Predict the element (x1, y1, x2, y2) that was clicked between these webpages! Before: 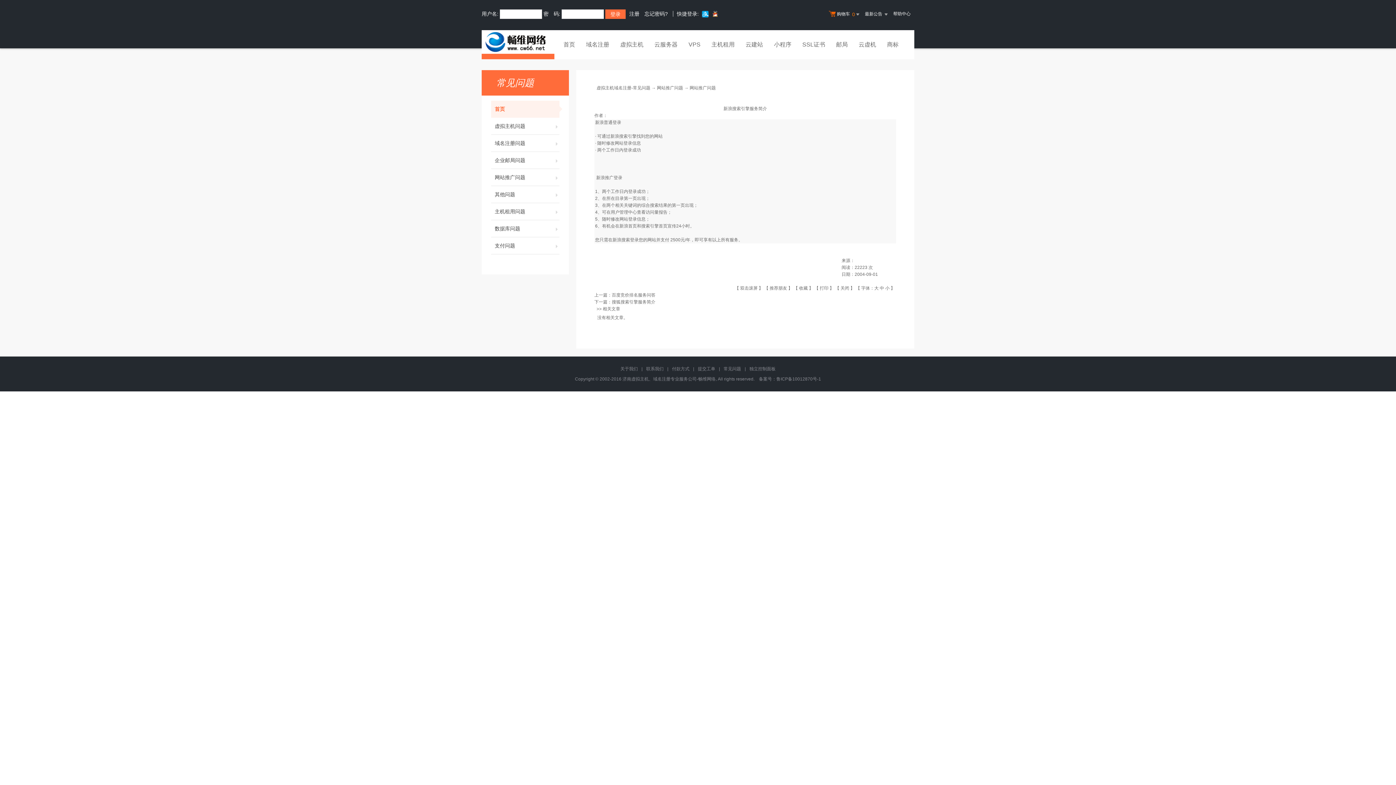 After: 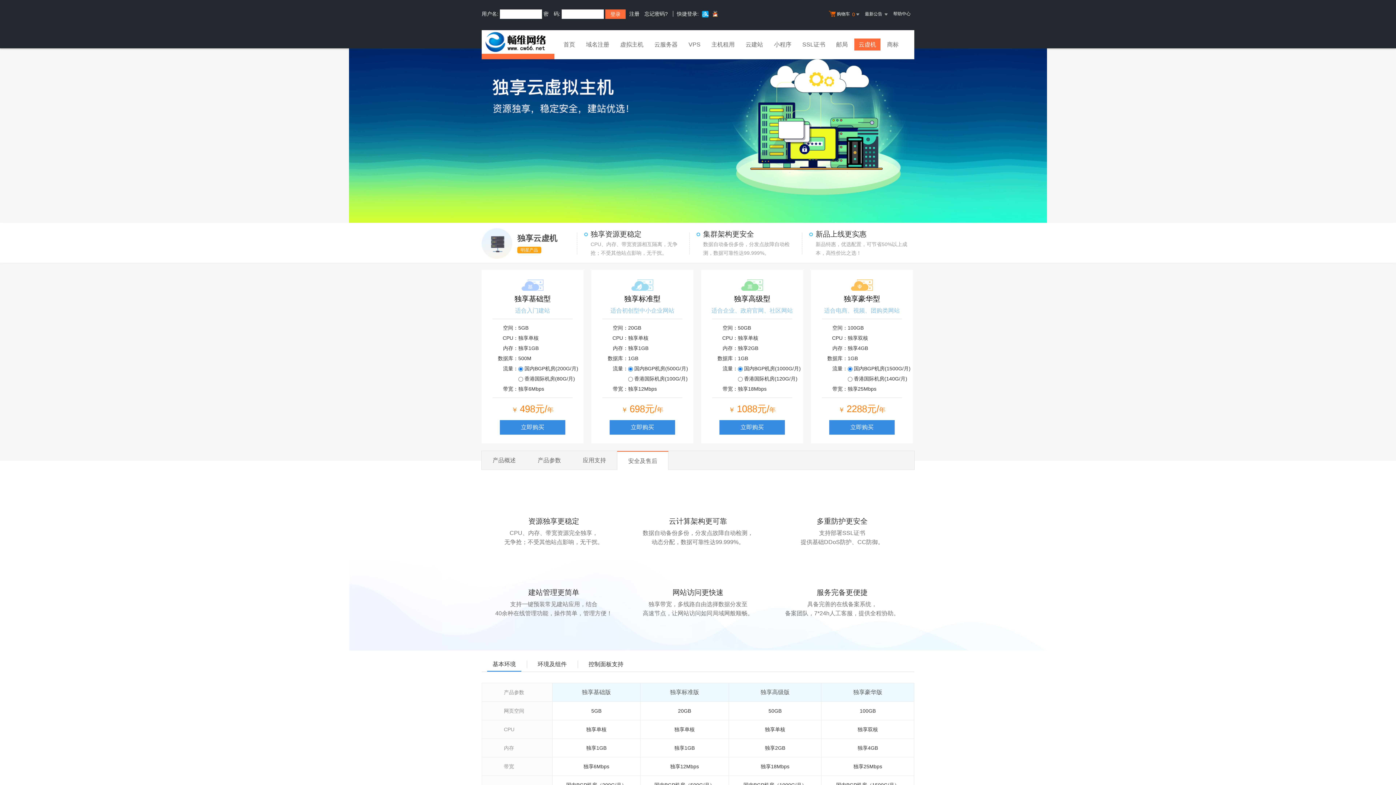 Action: bbox: (854, 38, 880, 52) label: 云虚机